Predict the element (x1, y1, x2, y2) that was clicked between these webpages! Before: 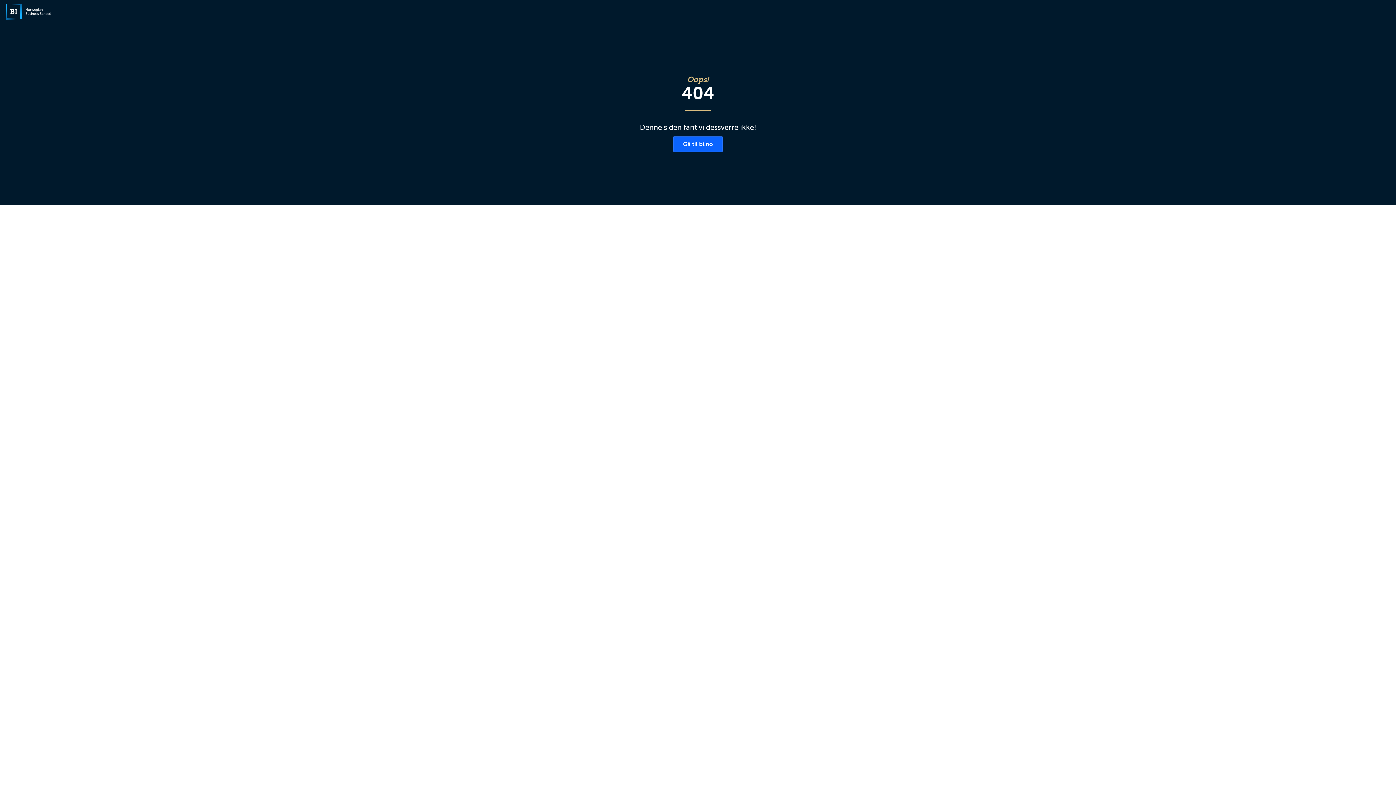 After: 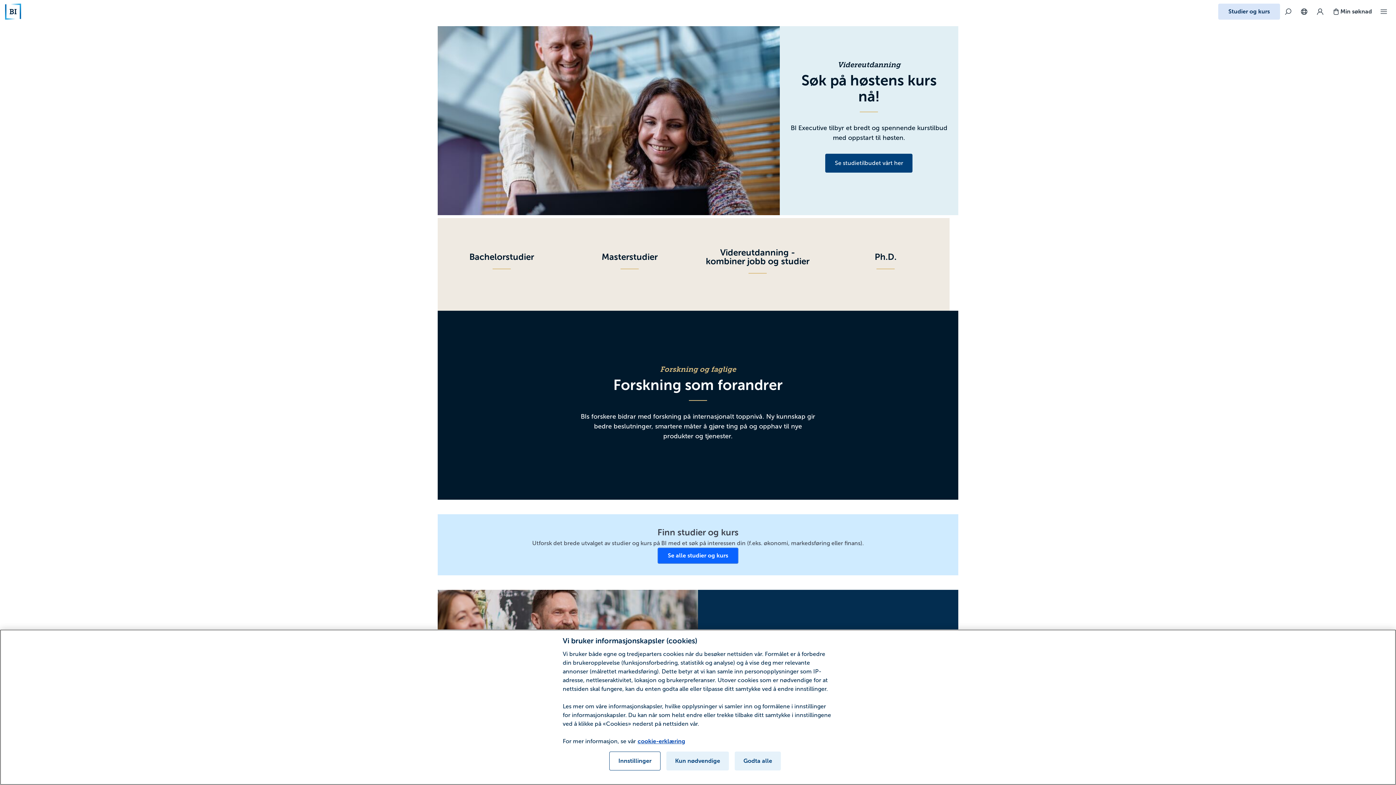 Action: label: Gå til bi.no bbox: (3, 3, 52, 19)